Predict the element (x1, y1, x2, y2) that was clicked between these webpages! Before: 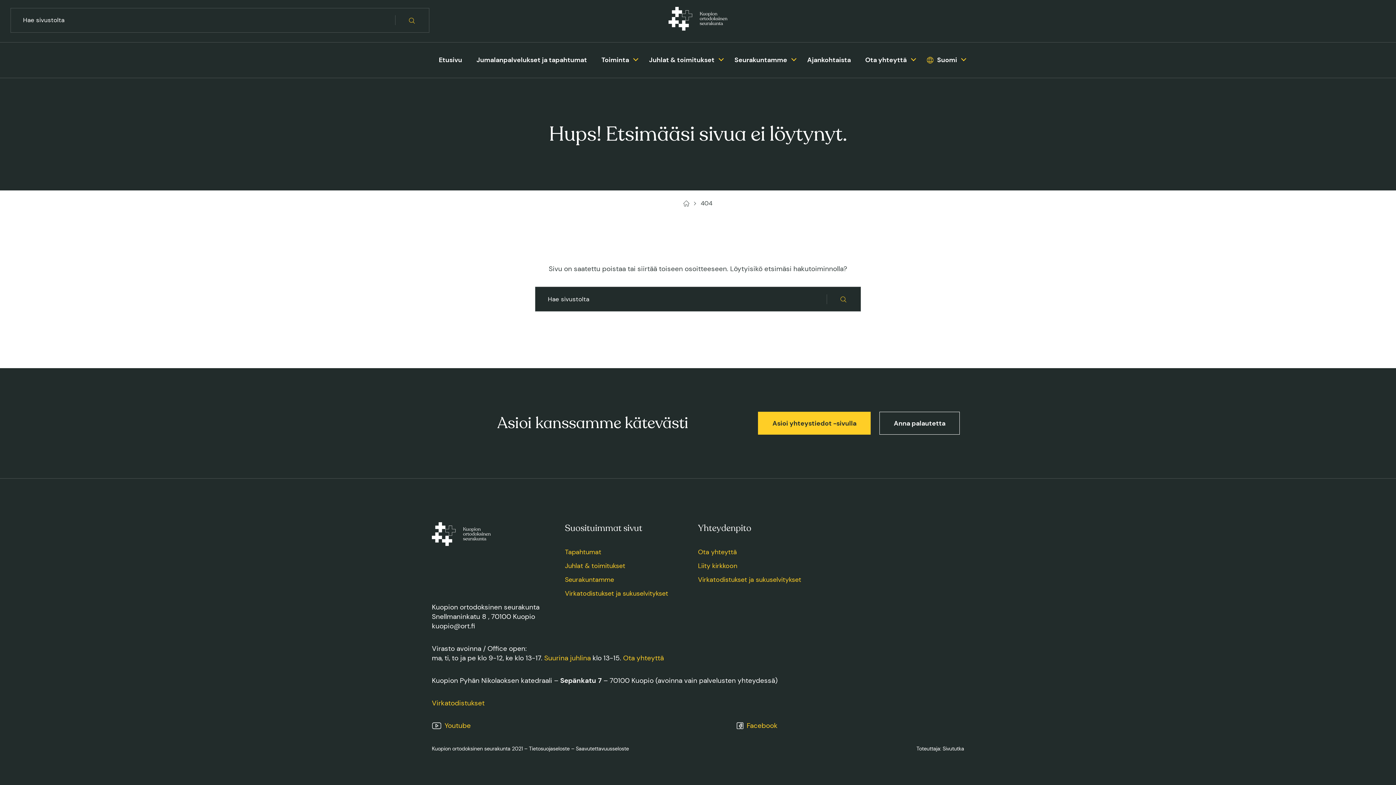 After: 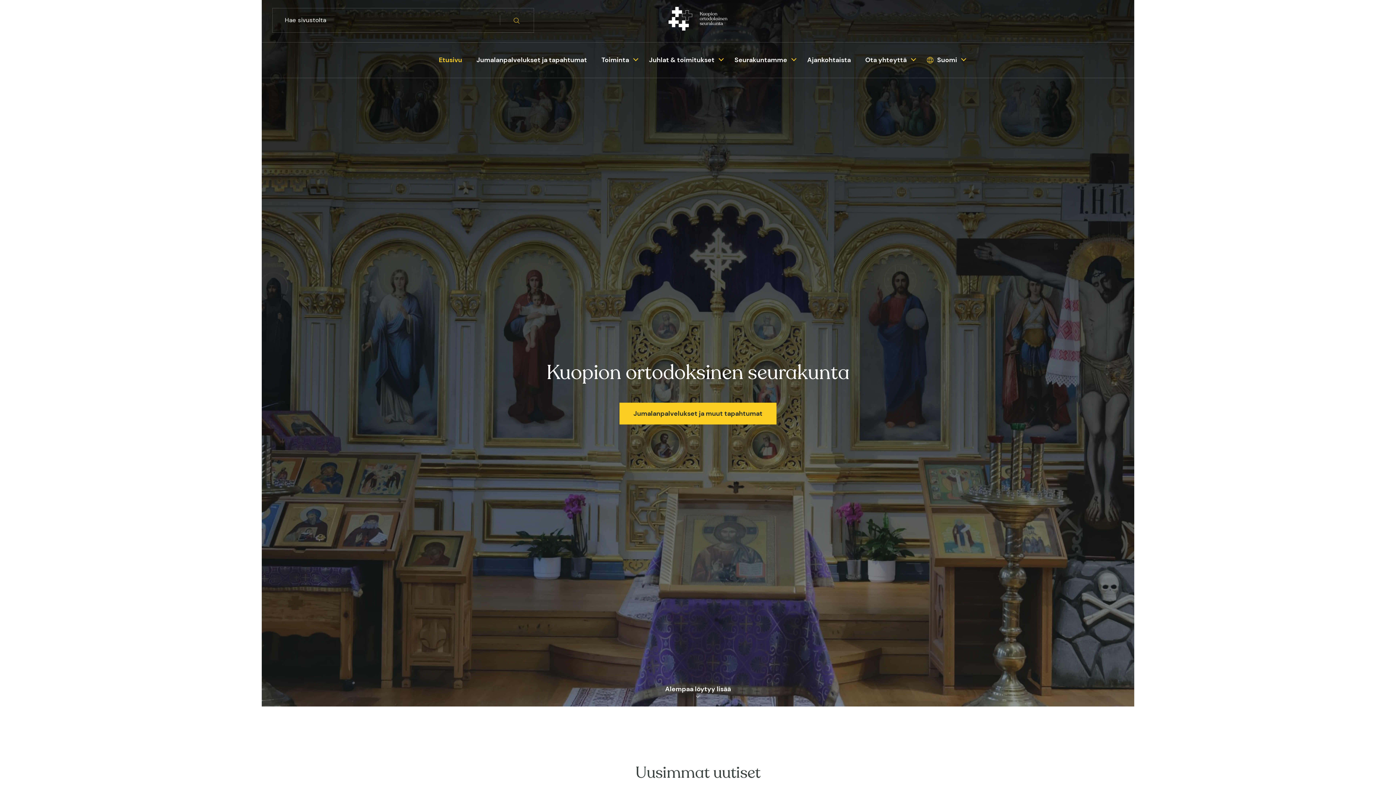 Action: bbox: (431, 522, 565, 549) label: Kuopion ortodoksinen seurakunta, Etusivu